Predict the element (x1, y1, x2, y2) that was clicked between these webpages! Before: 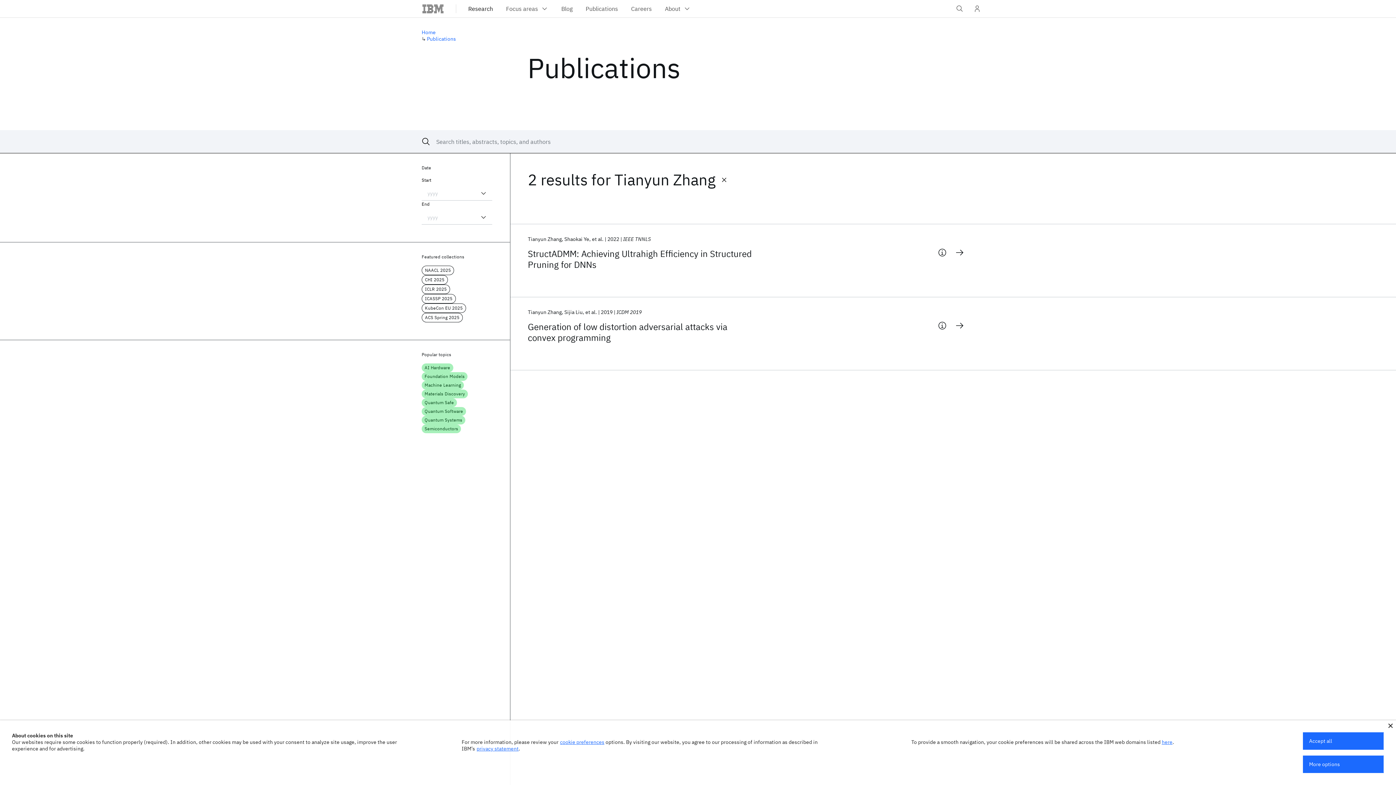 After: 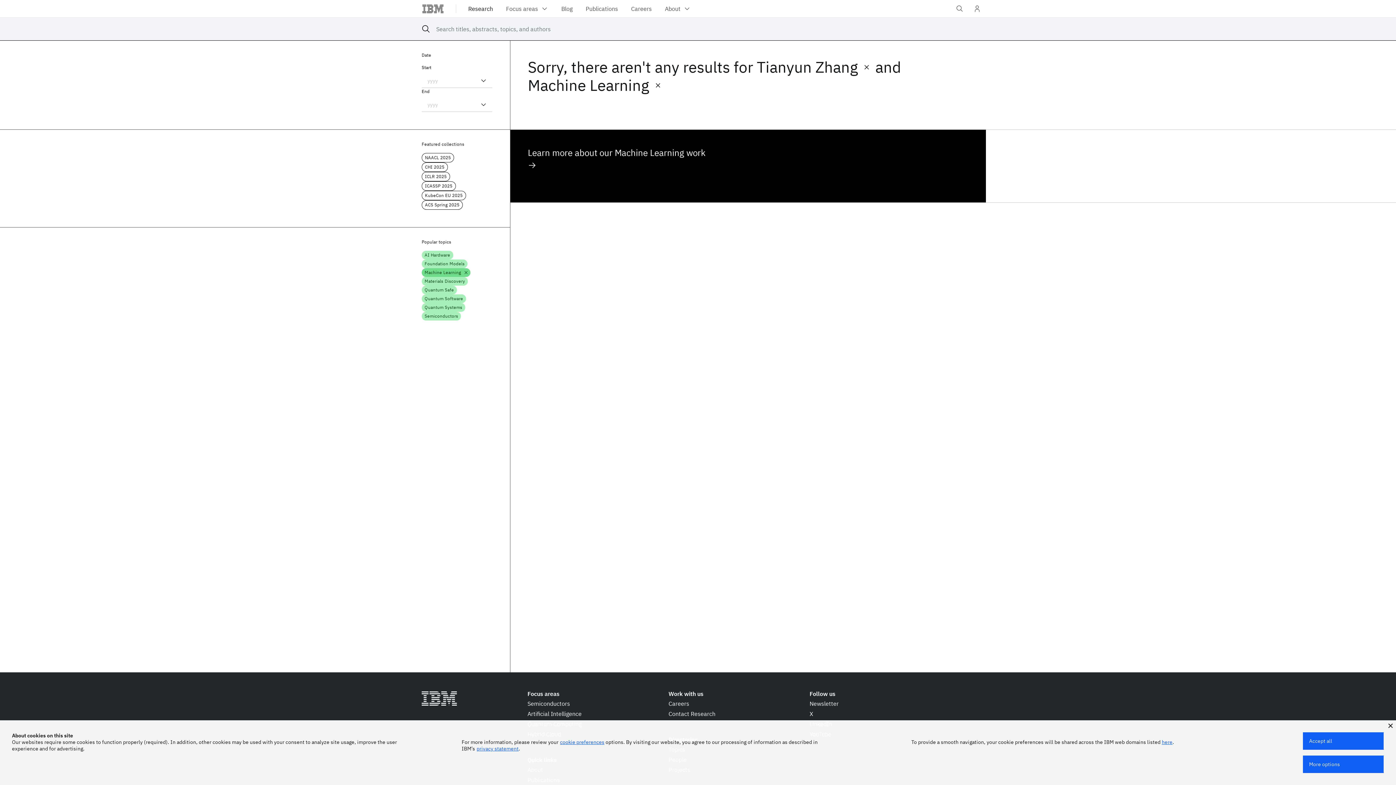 Action: label: Machine Learning bbox: (421, 381, 464, 389)